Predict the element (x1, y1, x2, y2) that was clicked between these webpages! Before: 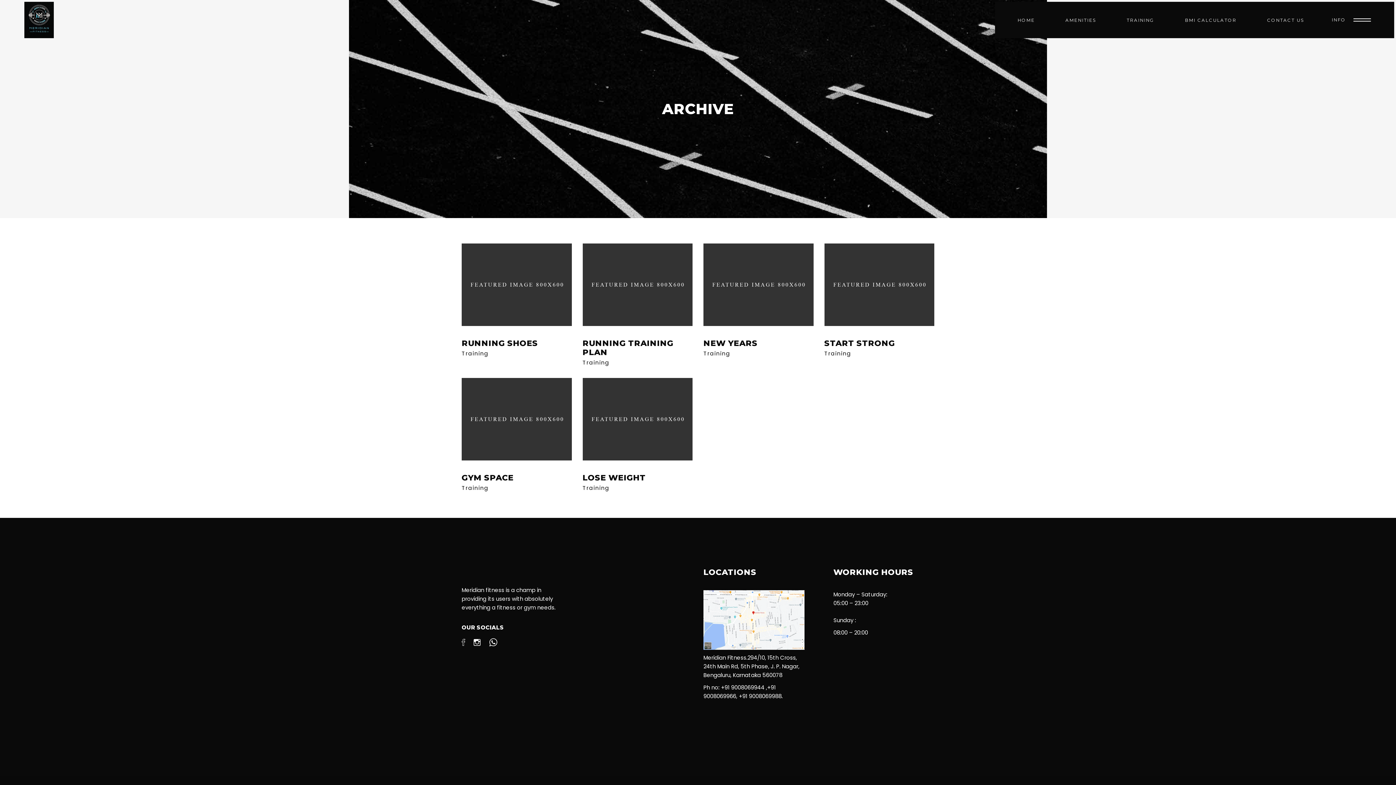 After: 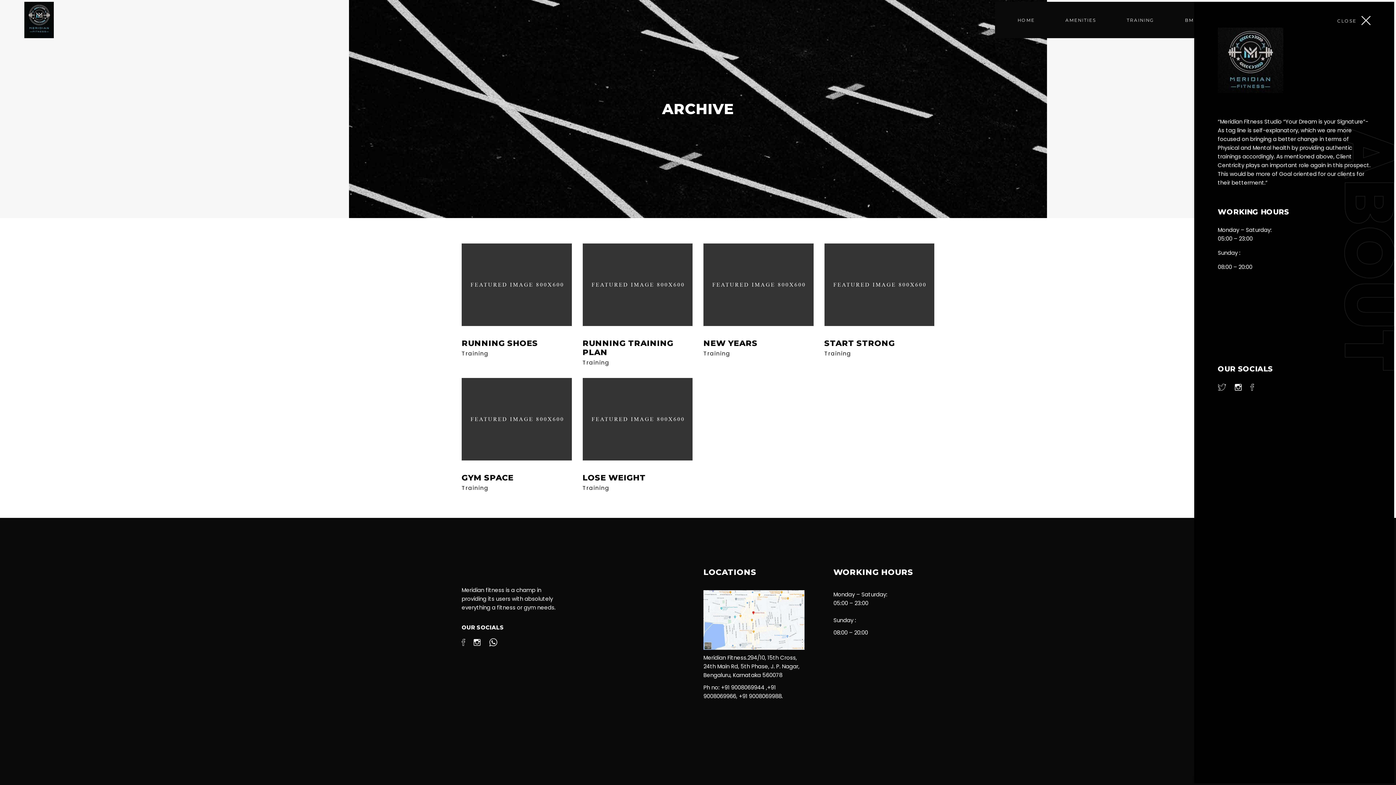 Action: bbox: (1321, 10, 1371, 29) label: INFO 